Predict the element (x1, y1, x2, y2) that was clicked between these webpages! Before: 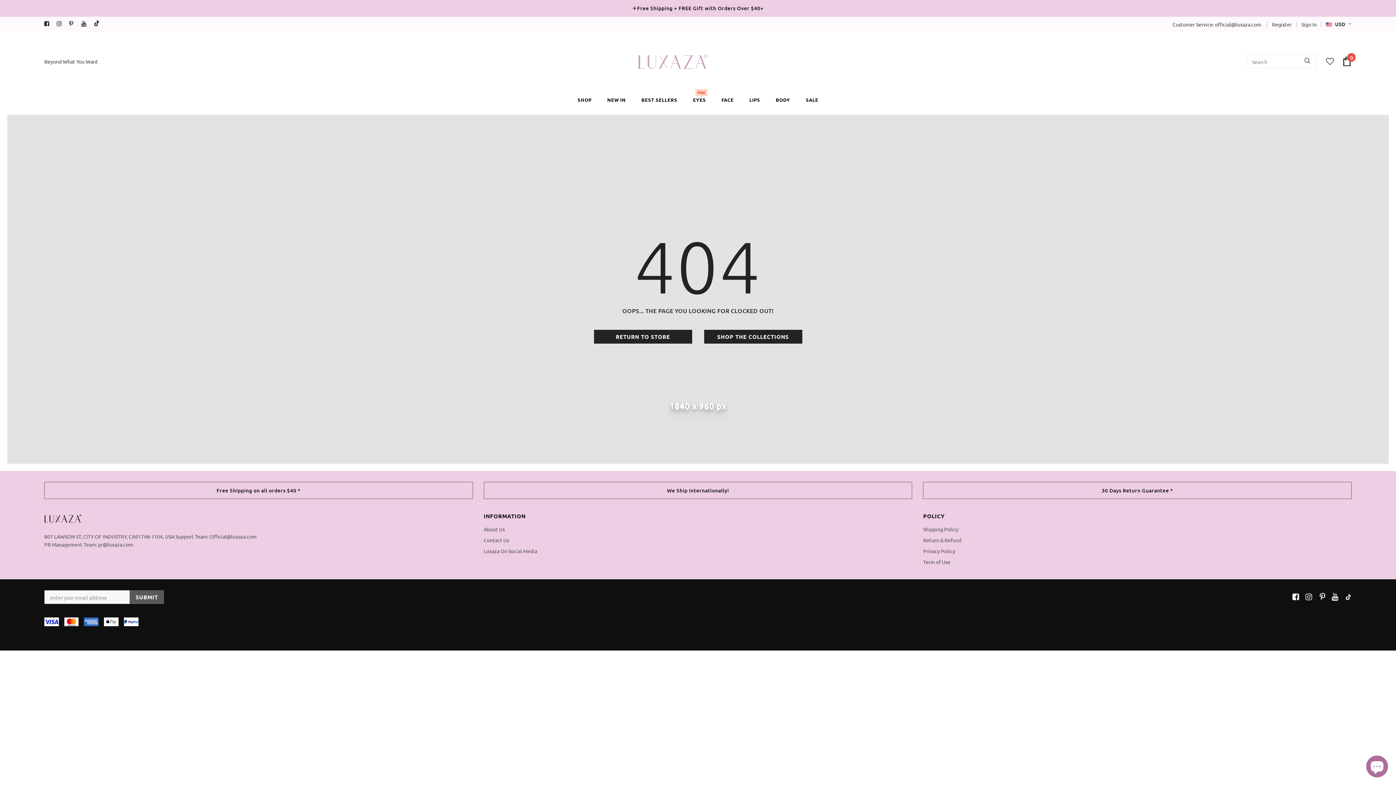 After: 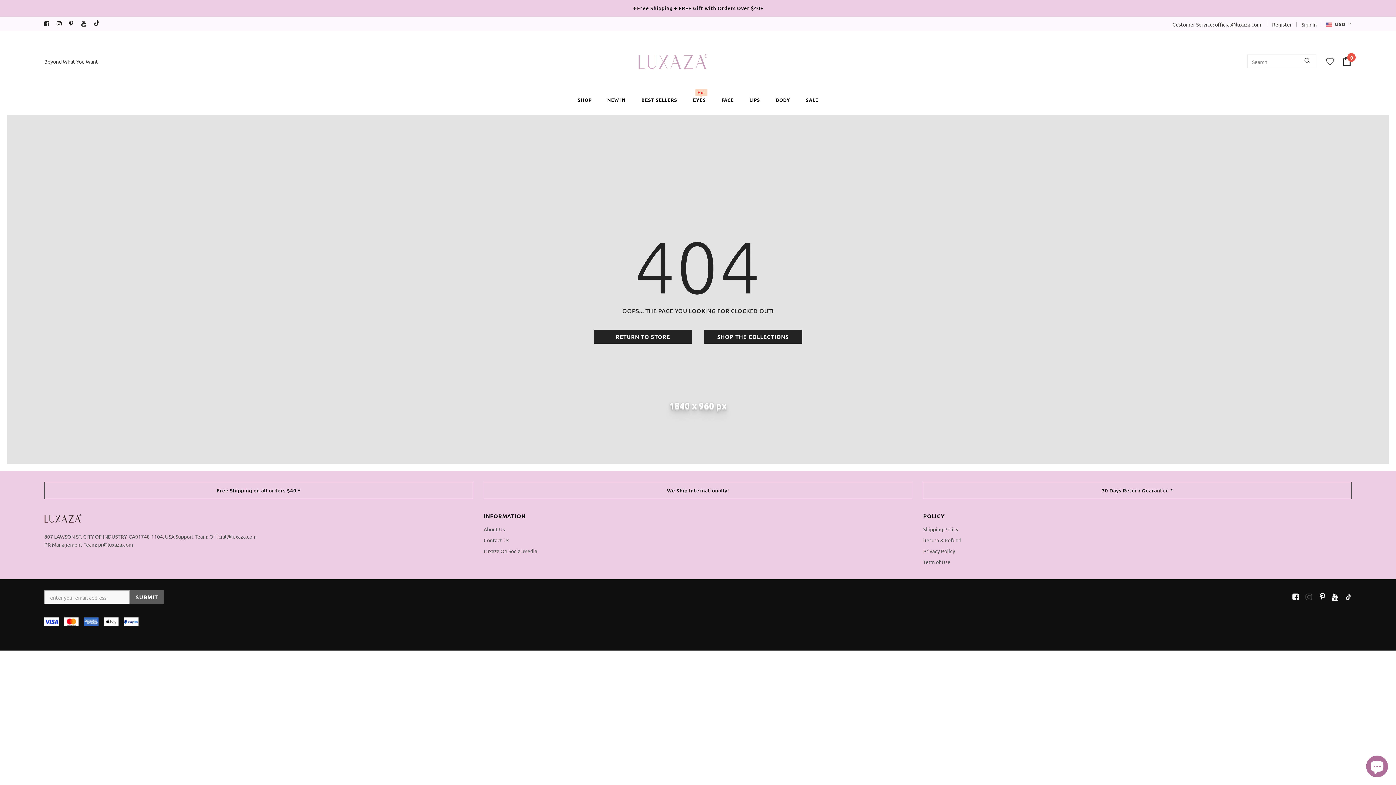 Action: bbox: (1303, 592, 1312, 601)